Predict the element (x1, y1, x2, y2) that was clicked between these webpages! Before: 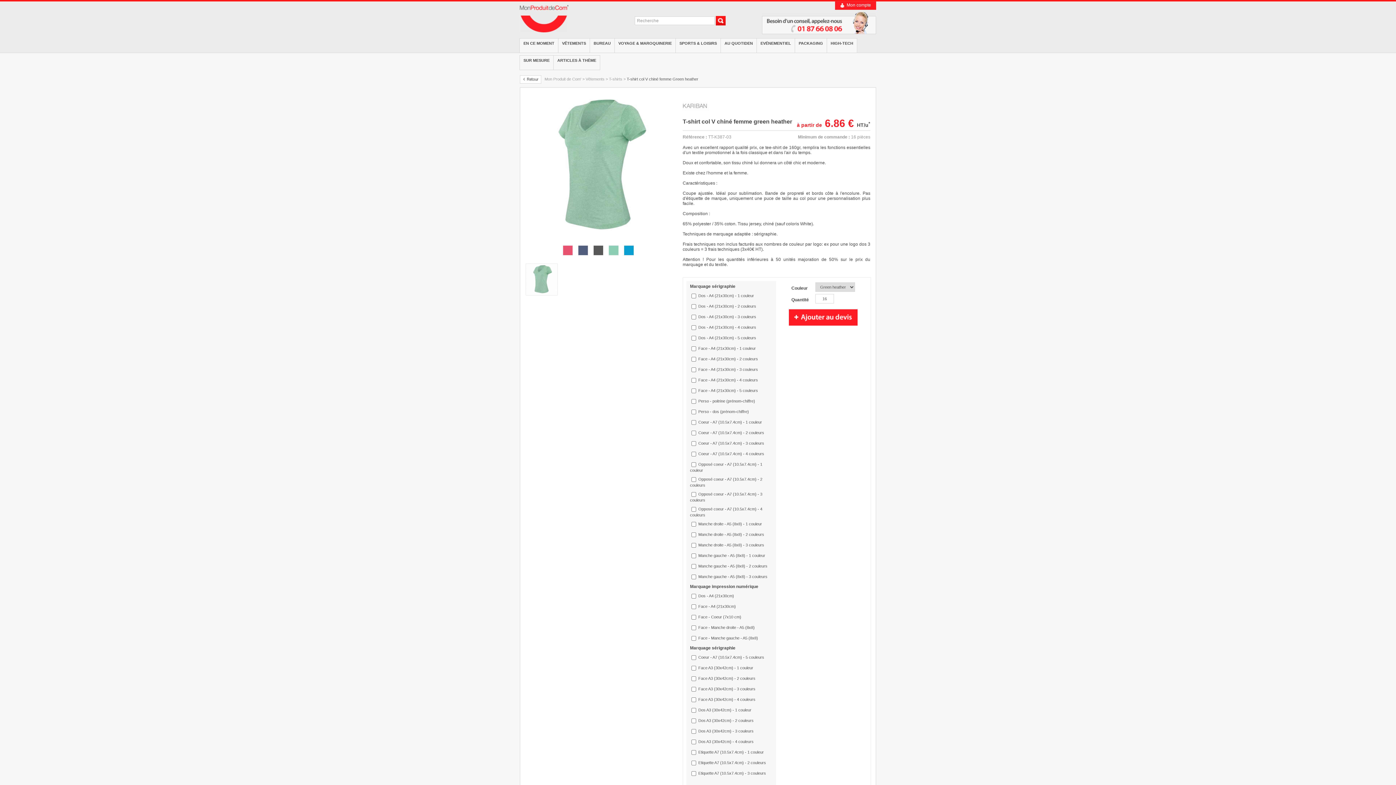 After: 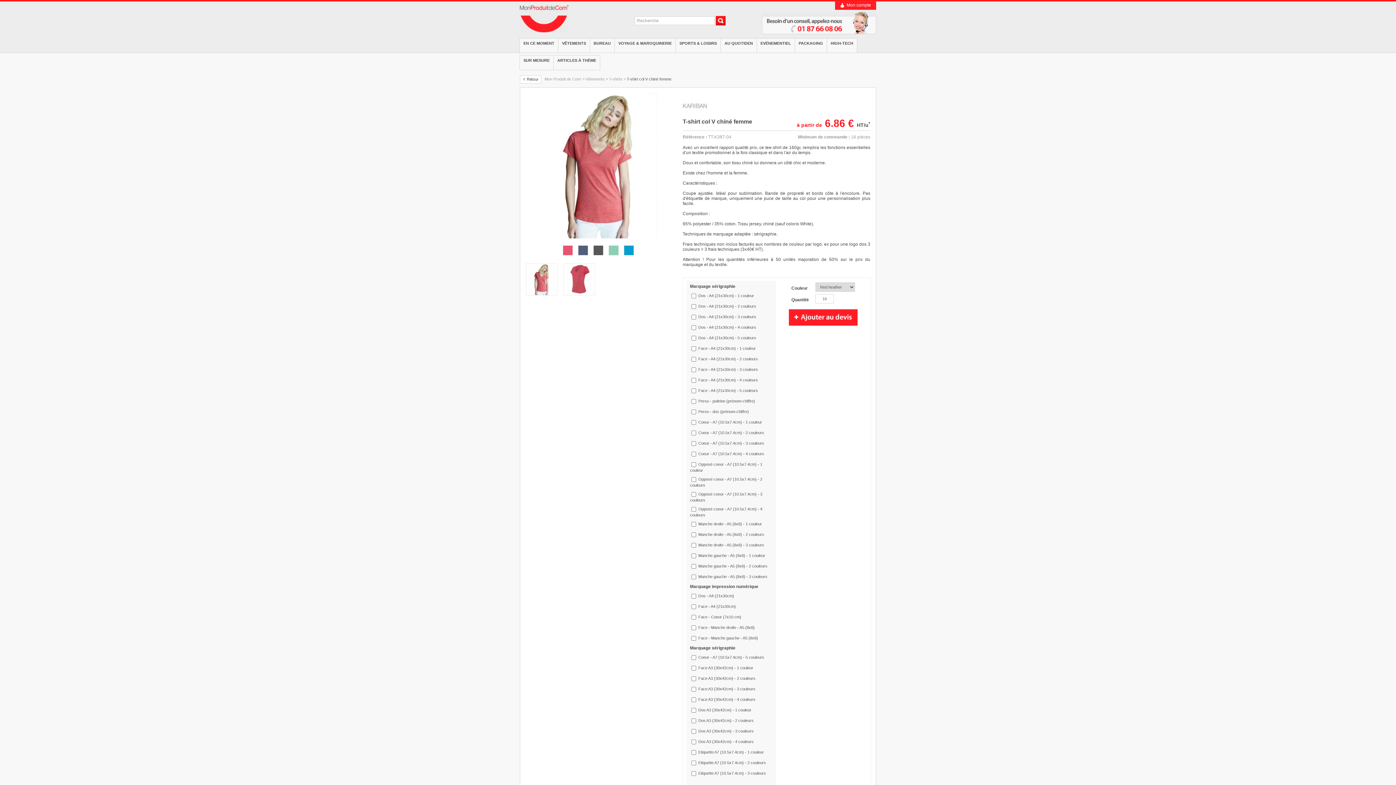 Action: label: T-shirt col V chiné femme Green heather bbox: (626, 76, 698, 81)